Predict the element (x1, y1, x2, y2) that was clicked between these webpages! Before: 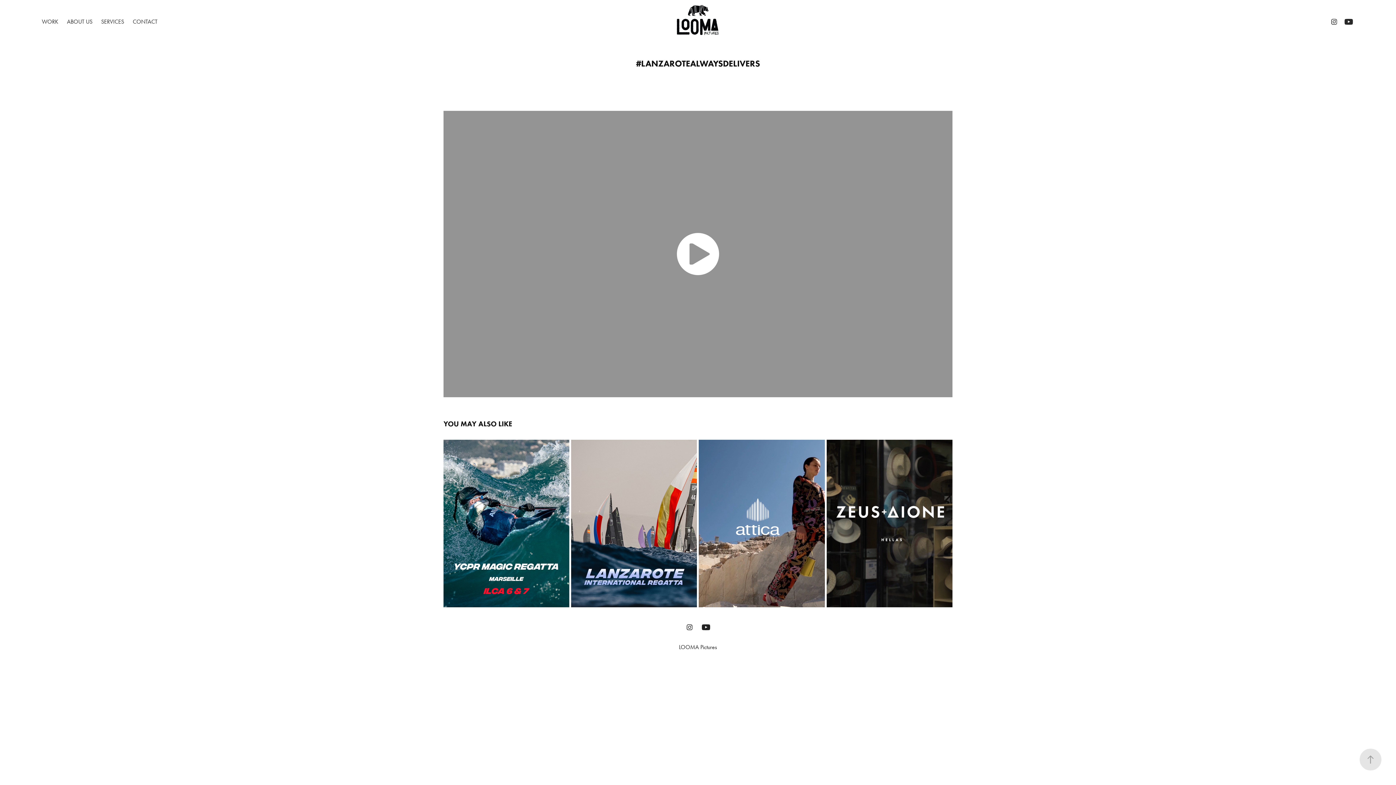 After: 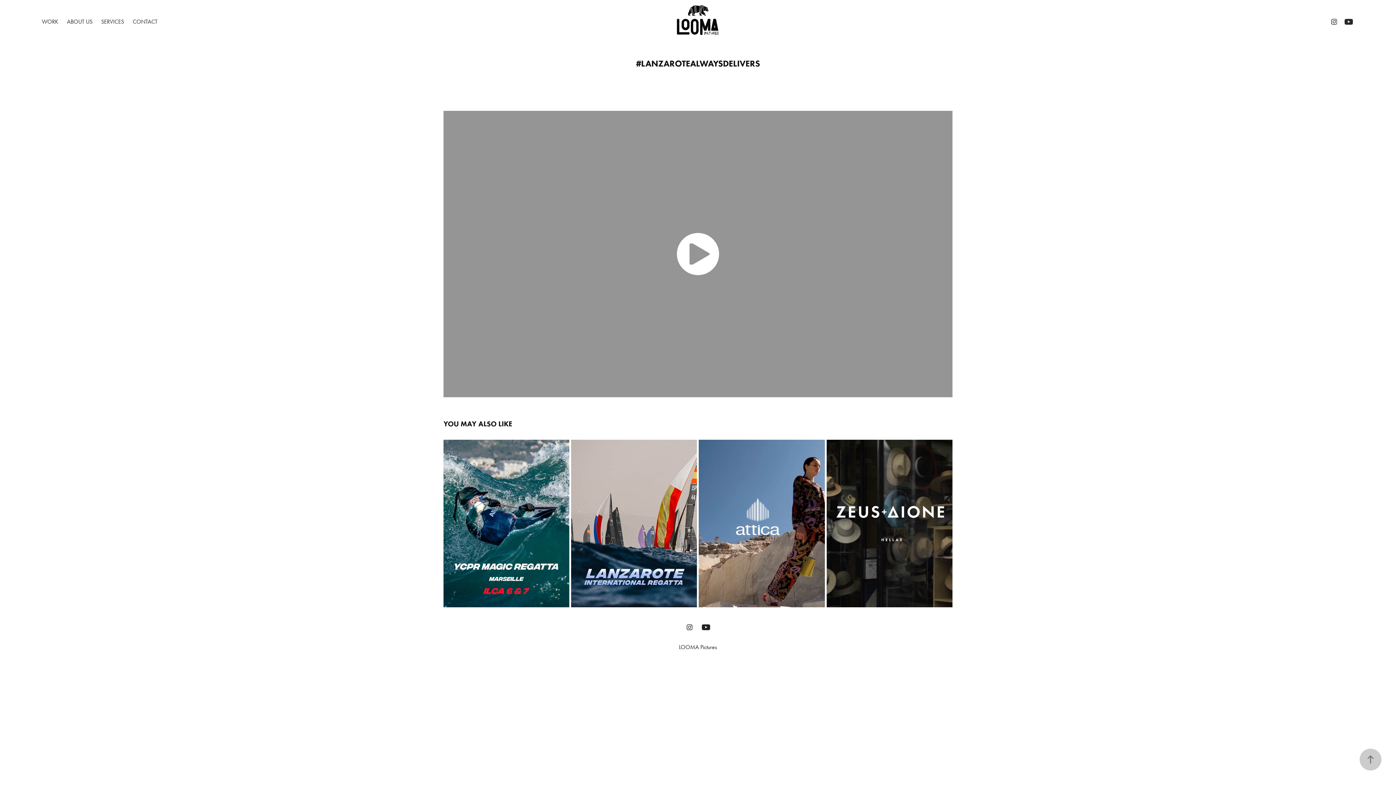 Action: bbox: (1360, 749, 1381, 770)